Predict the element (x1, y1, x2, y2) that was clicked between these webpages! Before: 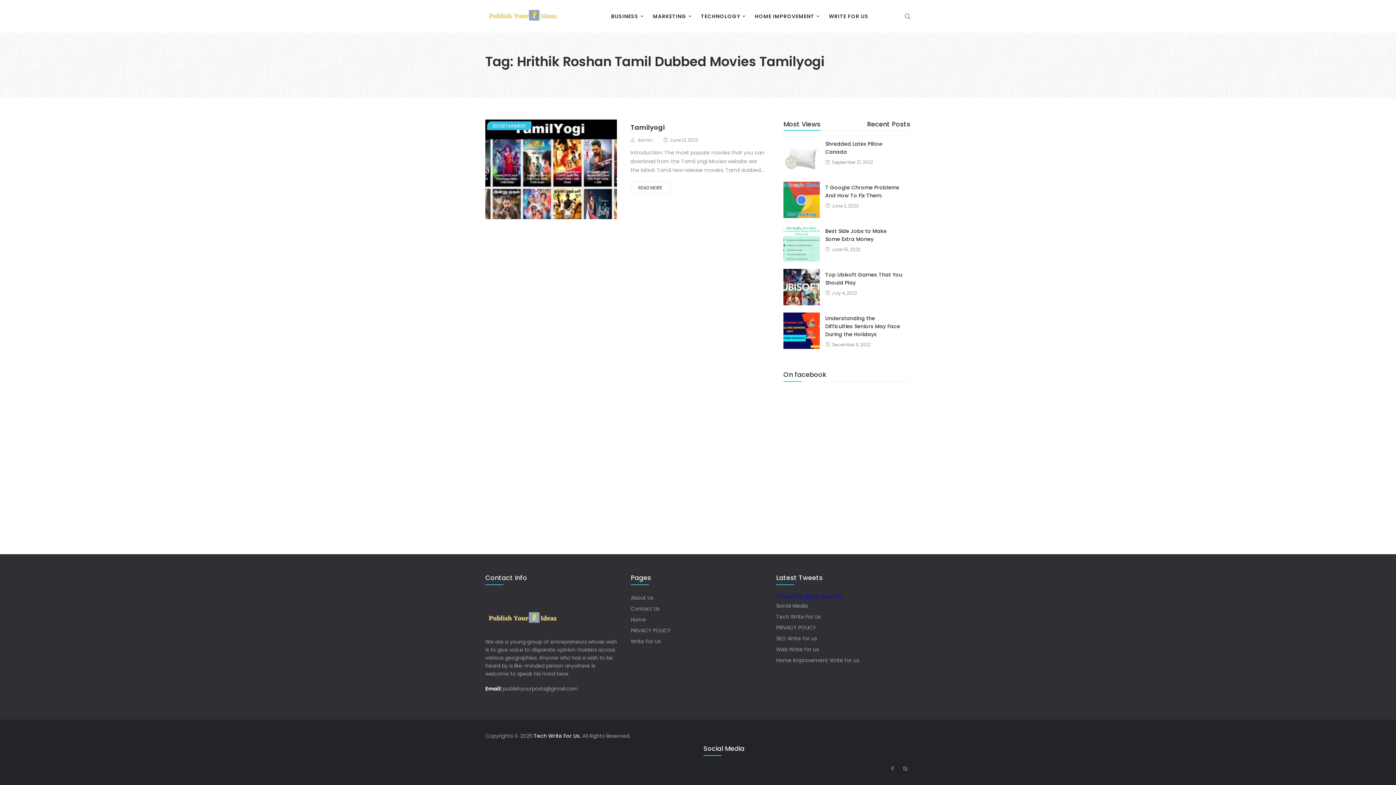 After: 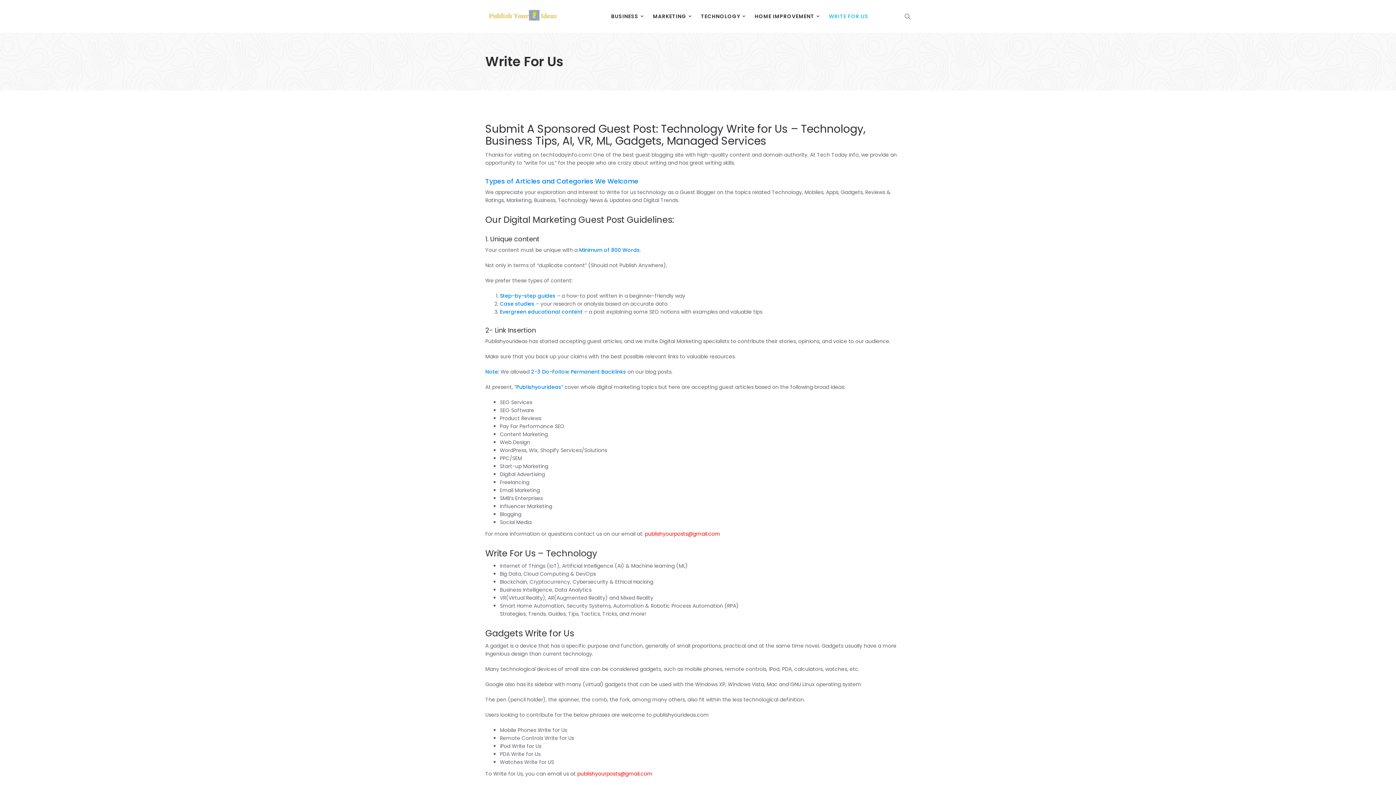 Action: label: Tech Write For Us bbox: (776, 613, 820, 620)